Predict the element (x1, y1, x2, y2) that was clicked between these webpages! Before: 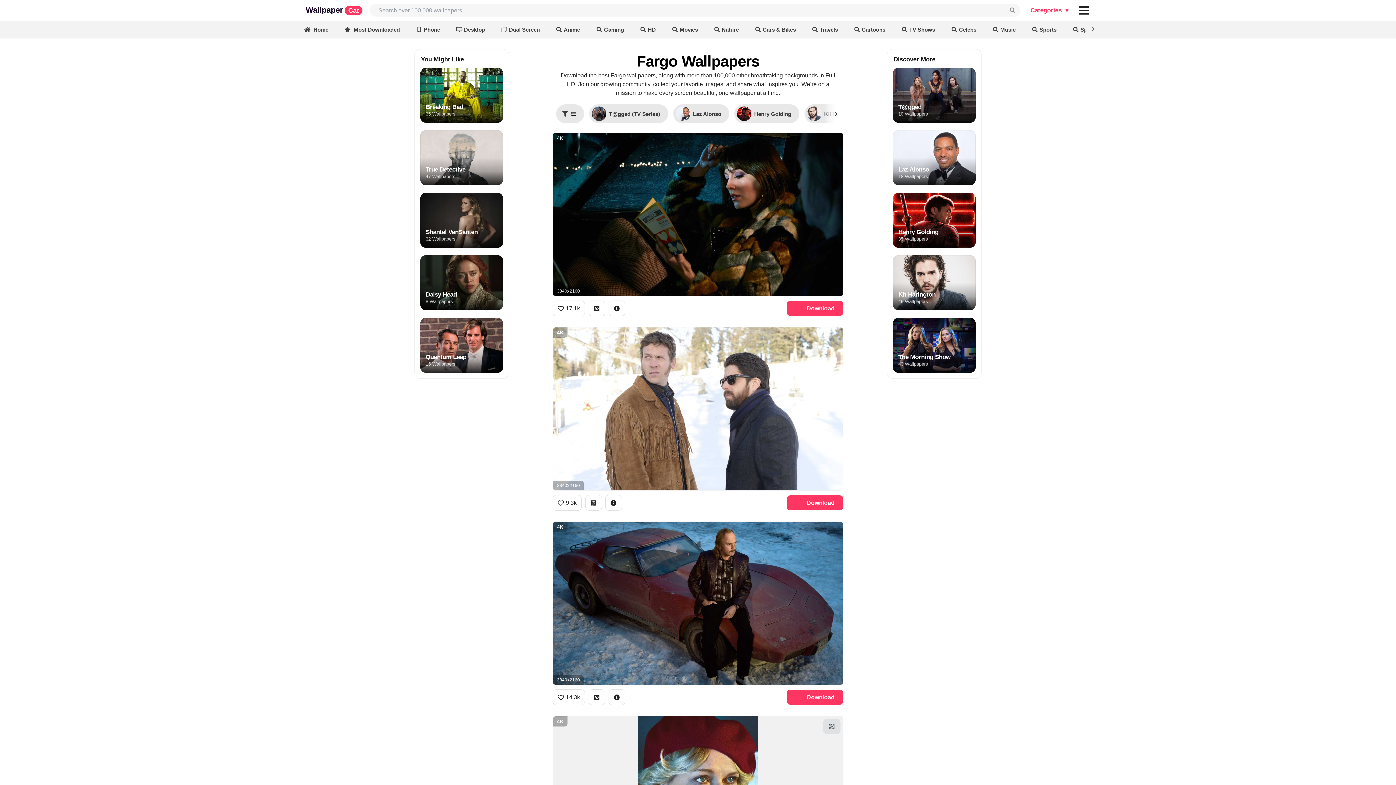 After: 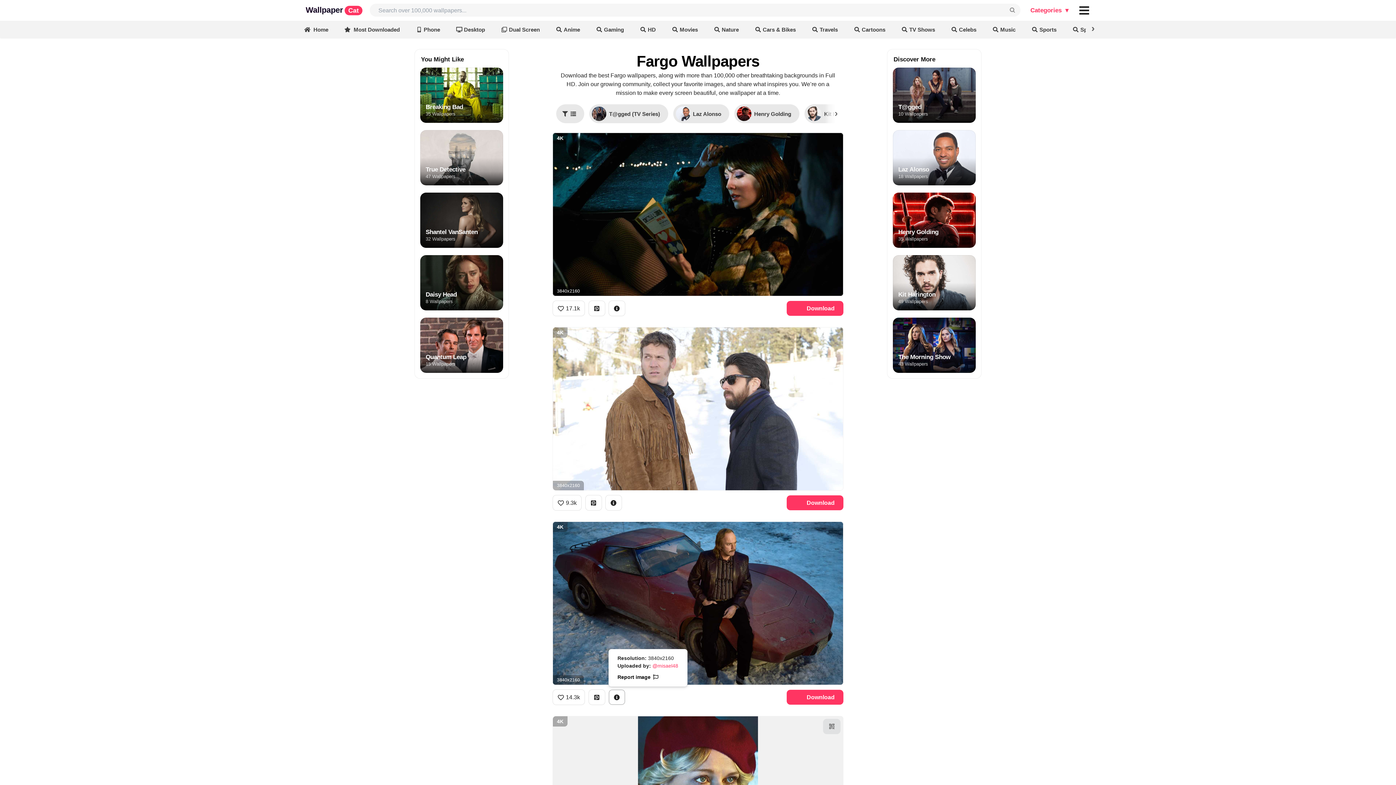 Action: bbox: (608, 689, 625, 705)